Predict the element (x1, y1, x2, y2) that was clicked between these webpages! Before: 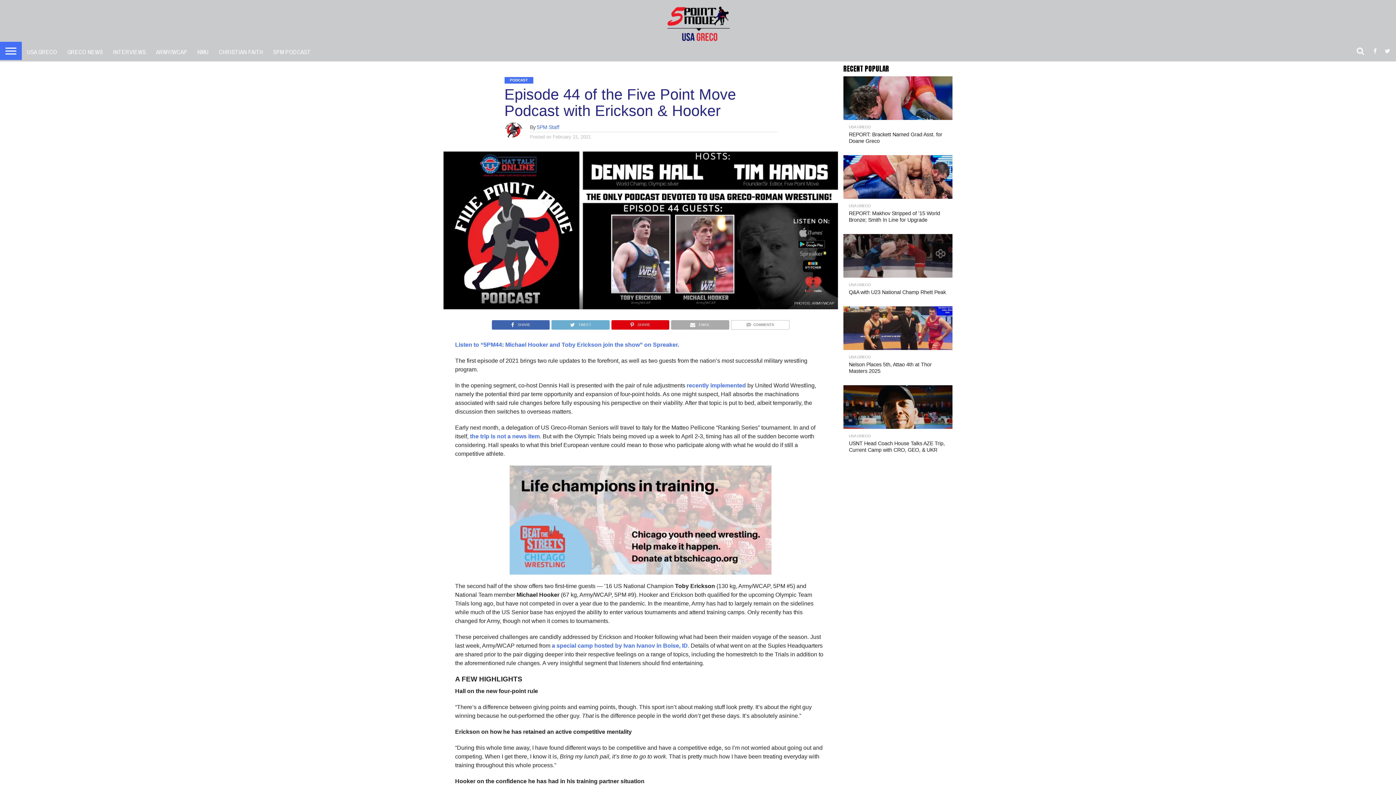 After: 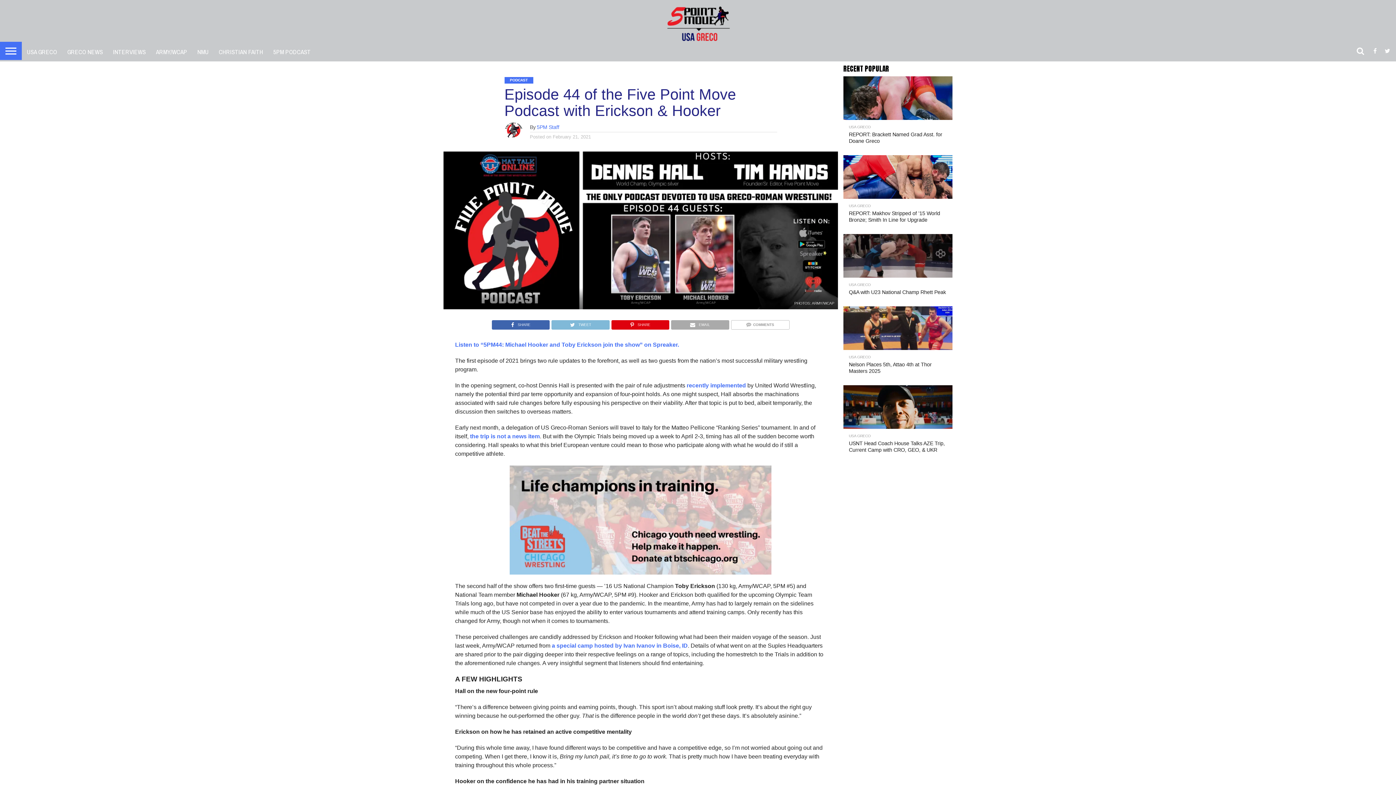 Action: bbox: (551, 320, 609, 326) label: TWEET